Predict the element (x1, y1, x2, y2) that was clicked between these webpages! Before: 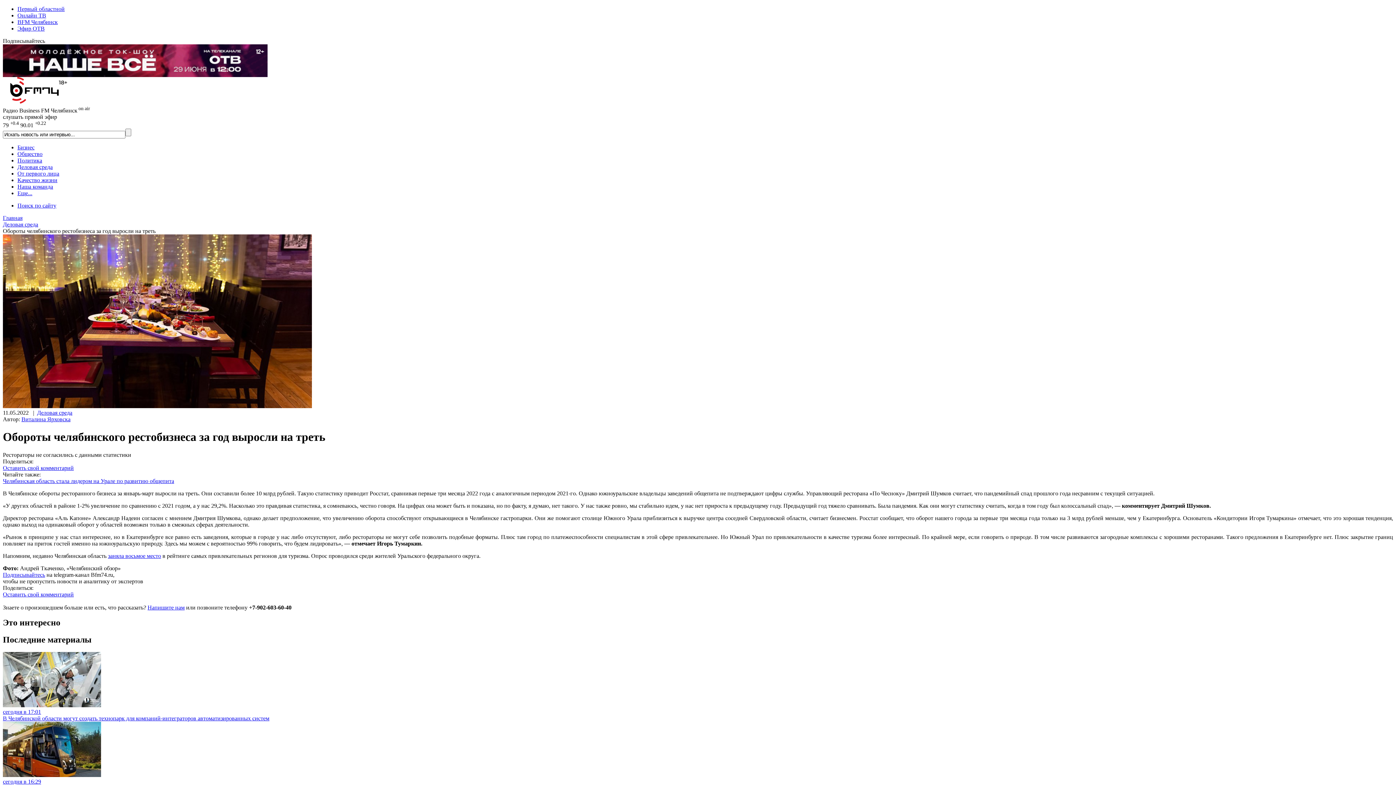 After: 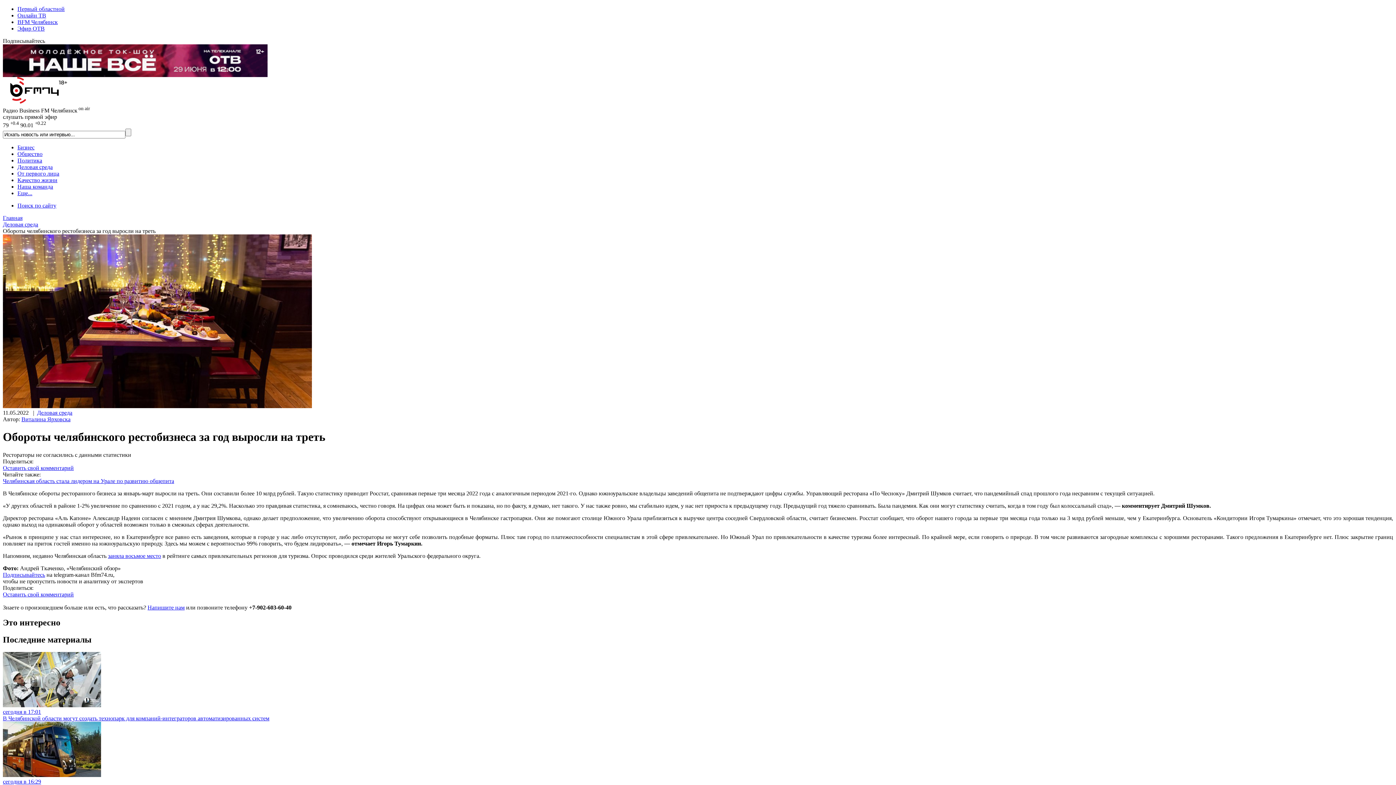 Action: bbox: (2, 591, 73, 597) label: Оставить свой комментарий